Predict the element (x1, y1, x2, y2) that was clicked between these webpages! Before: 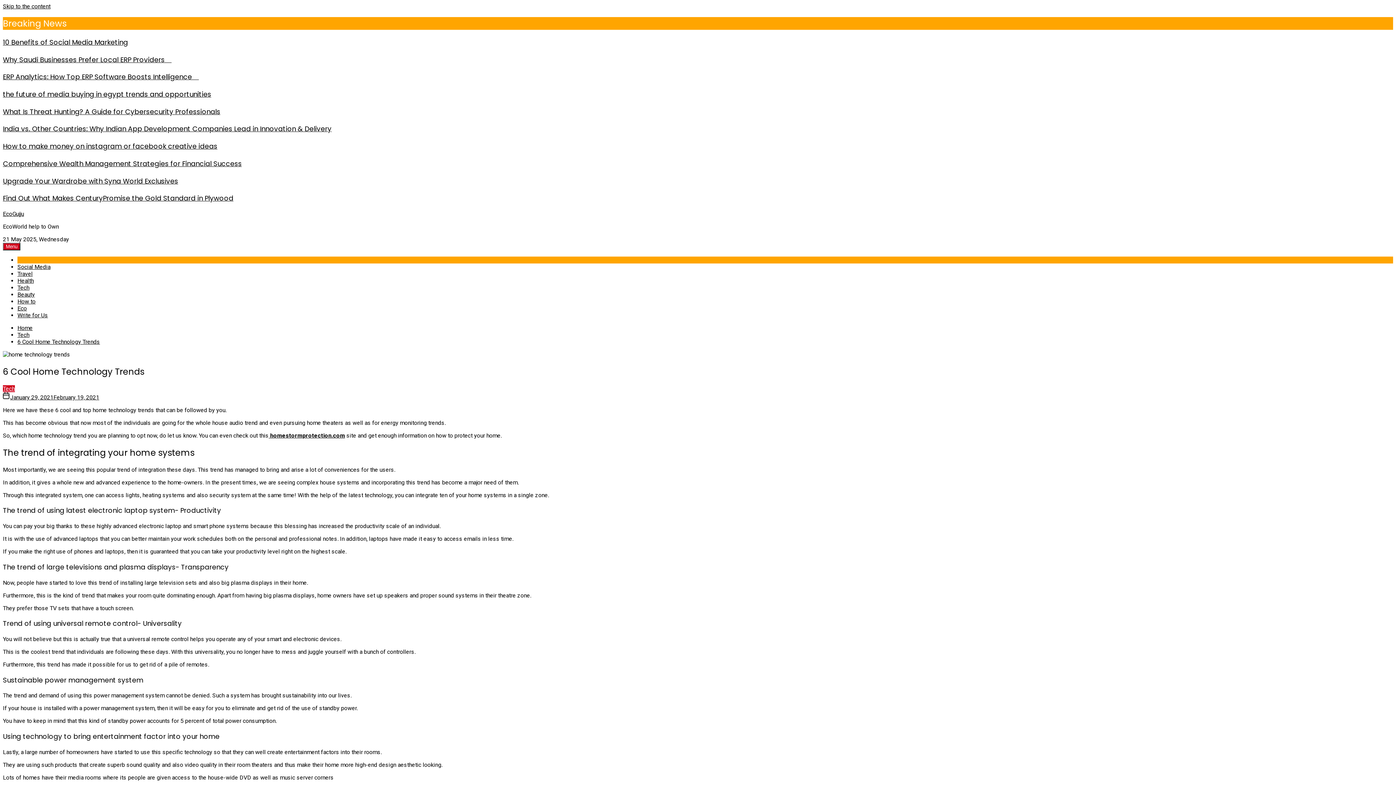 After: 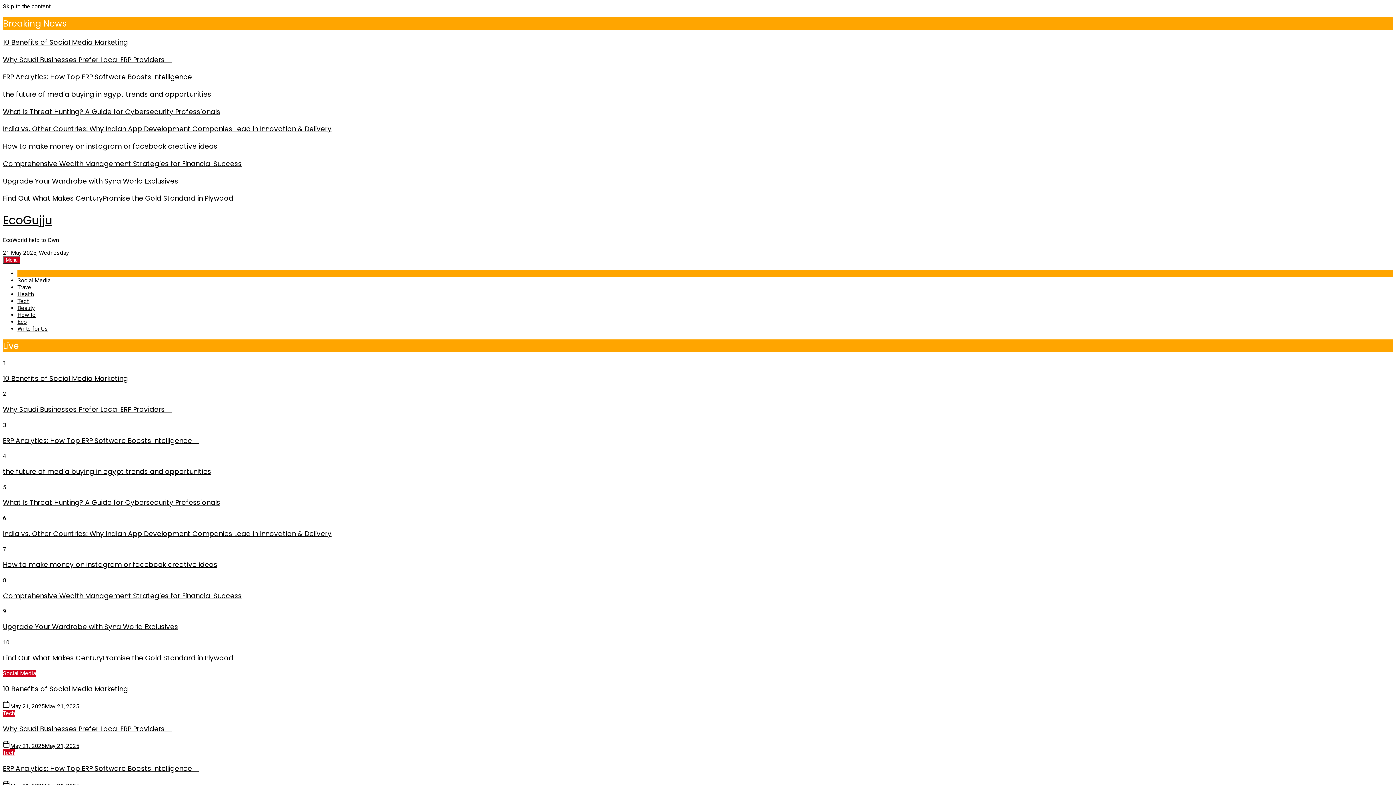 Action: label: Home bbox: (17, 324, 32, 331)